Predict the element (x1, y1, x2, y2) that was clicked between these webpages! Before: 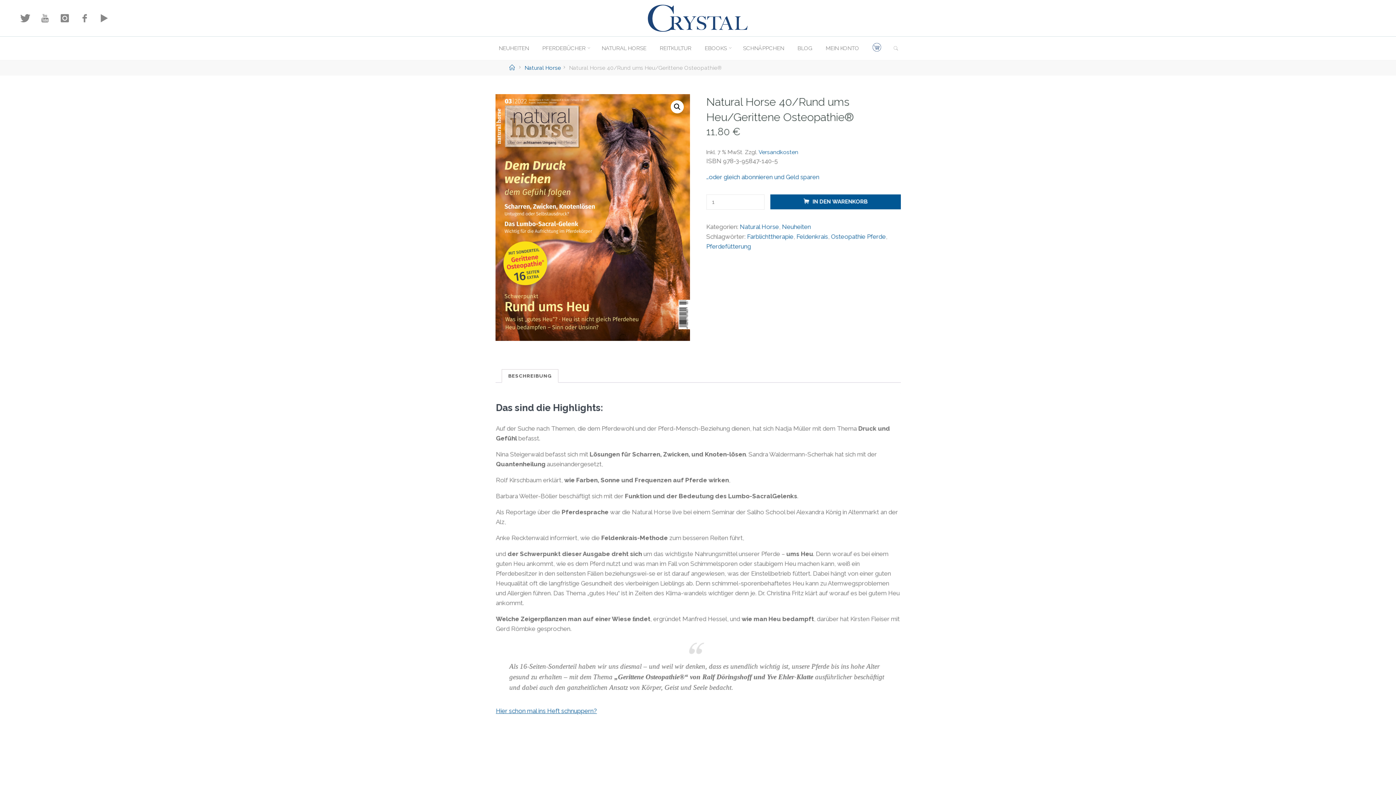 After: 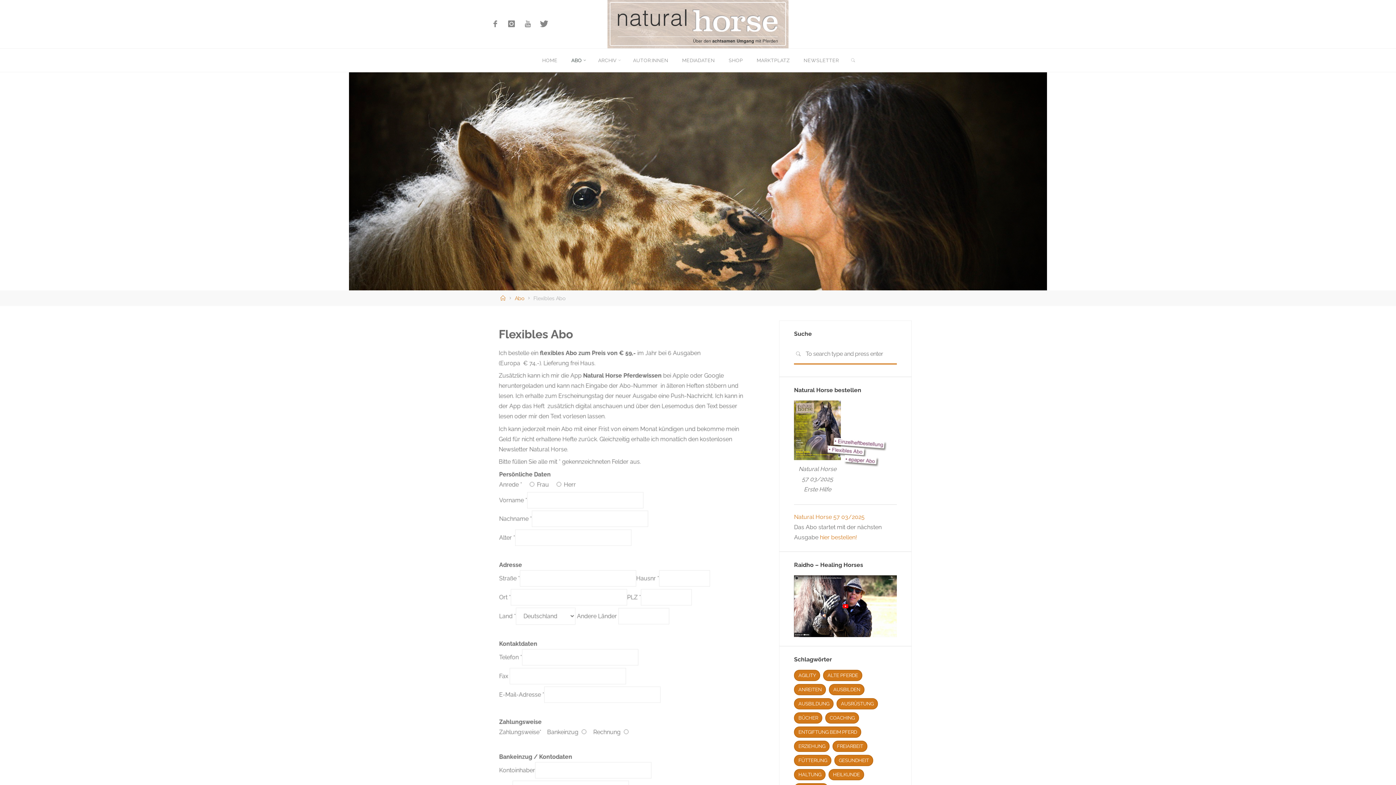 Action: label: …oder gleich abonnieren und Geld sparen bbox: (706, 173, 819, 180)